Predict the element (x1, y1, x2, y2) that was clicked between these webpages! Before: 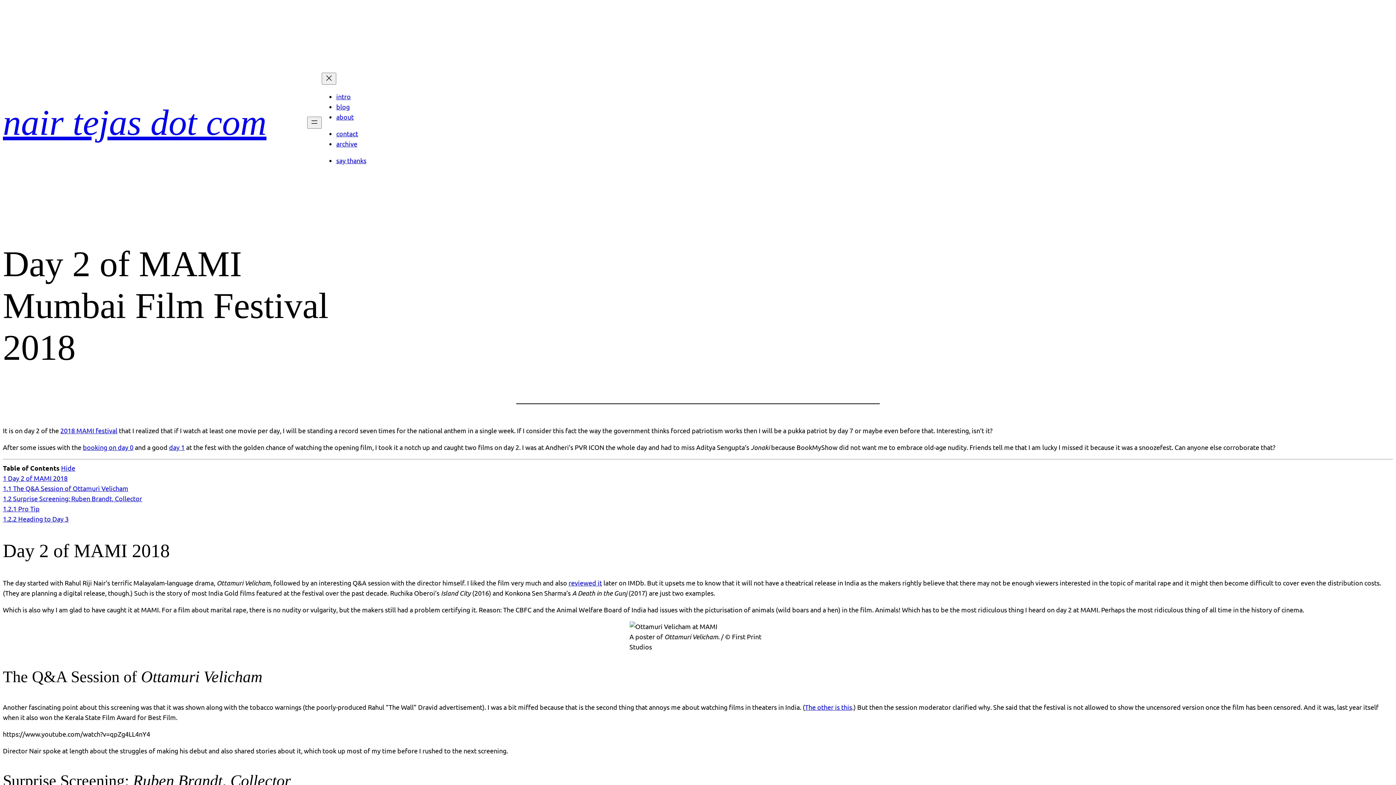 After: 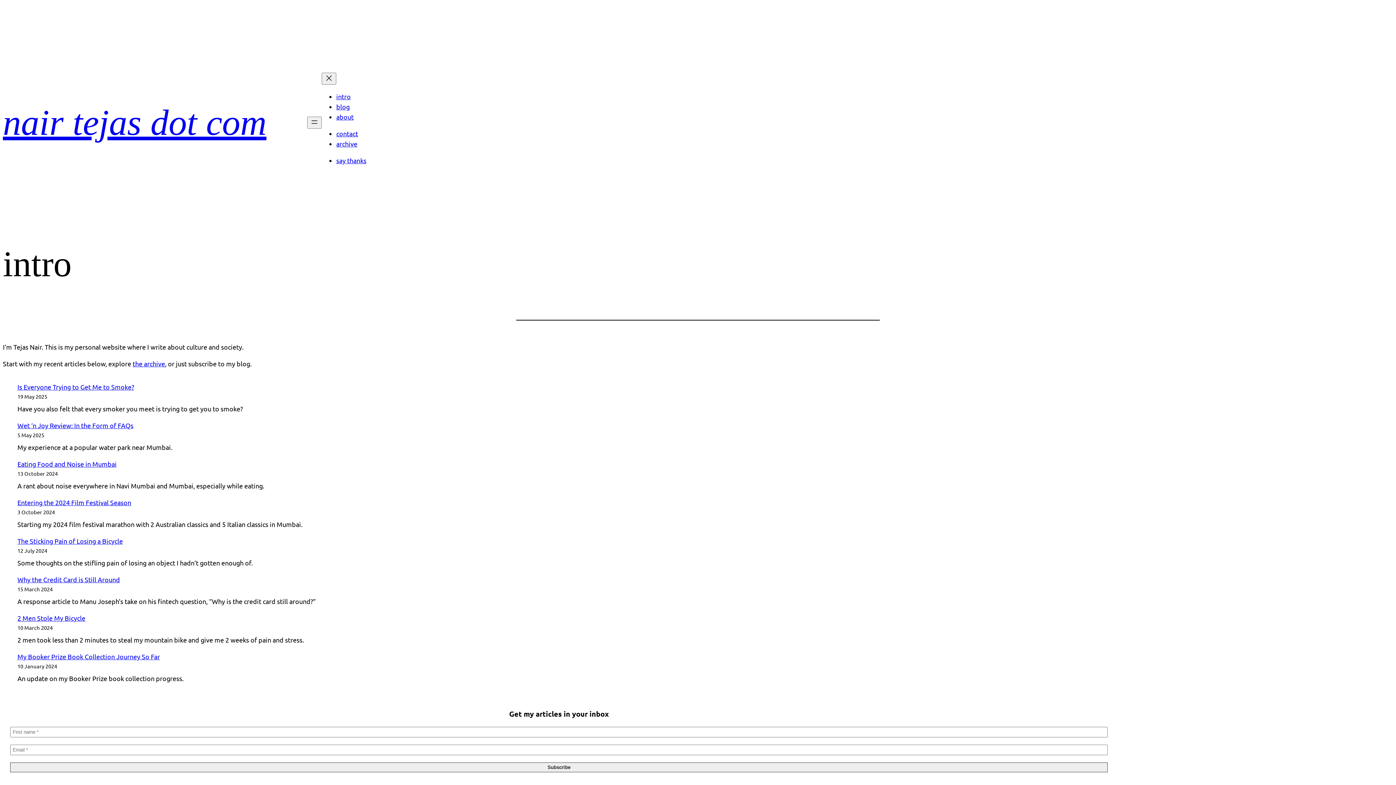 Action: bbox: (2, 102, 266, 142) label: nair tejas dot com